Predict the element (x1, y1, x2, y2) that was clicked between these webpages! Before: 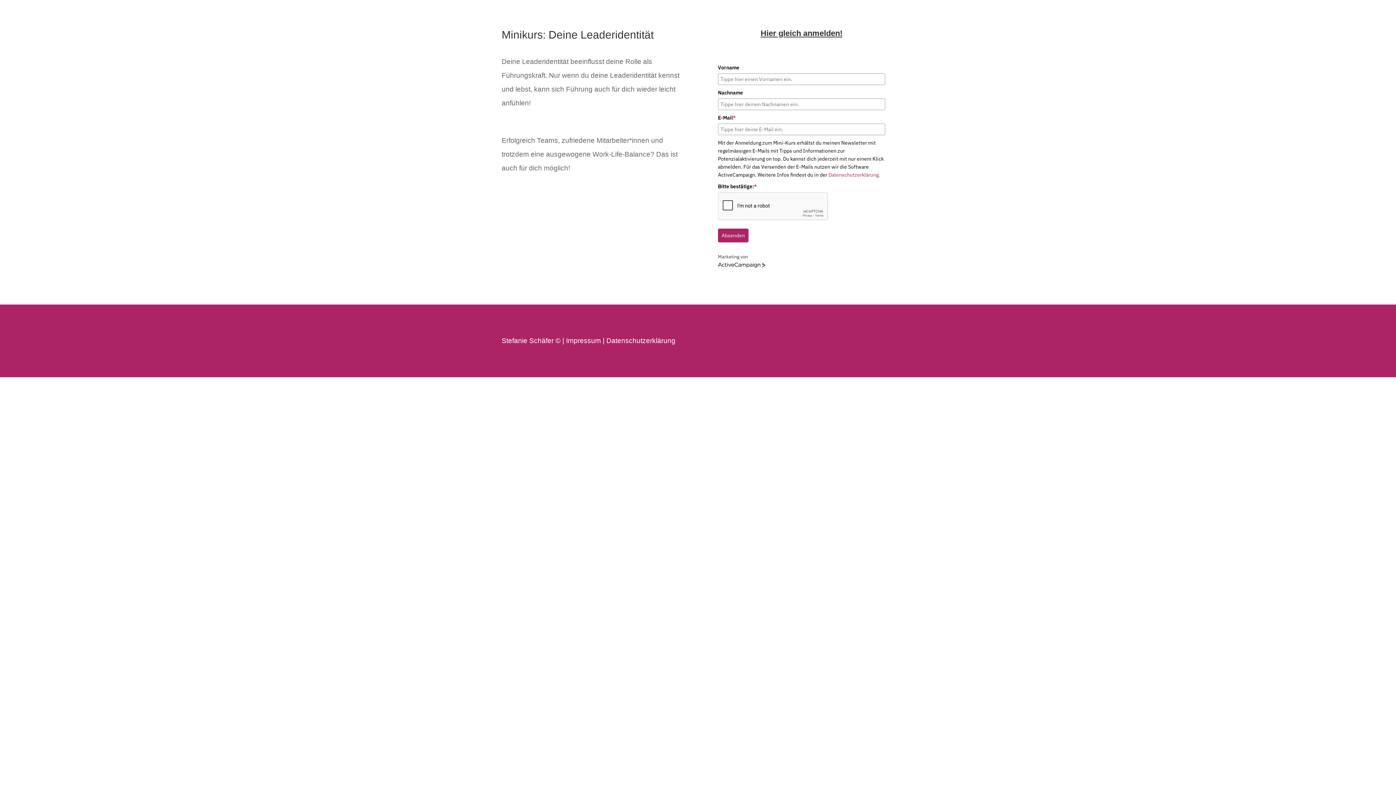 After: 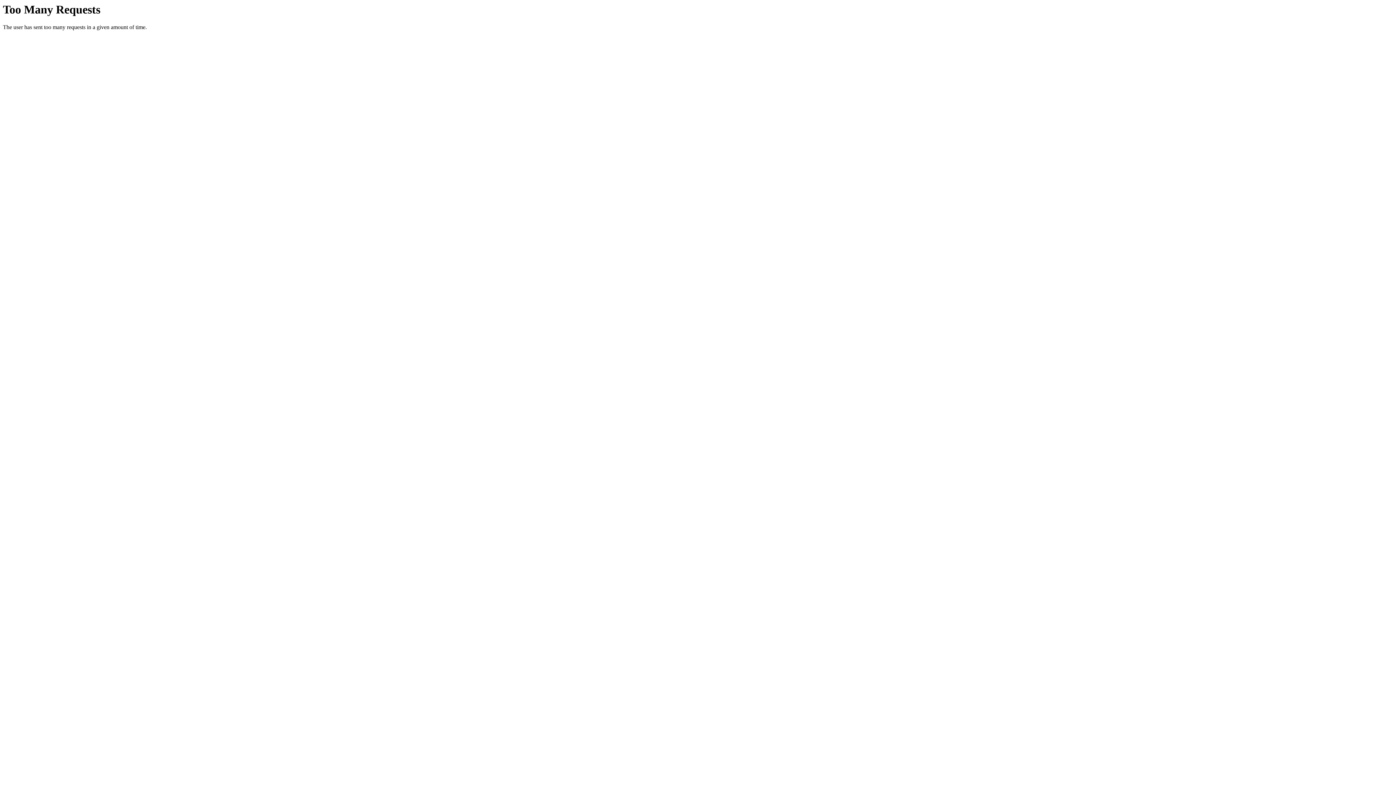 Action: bbox: (828, 171, 880, 178) label: Datenschutzerklärung.